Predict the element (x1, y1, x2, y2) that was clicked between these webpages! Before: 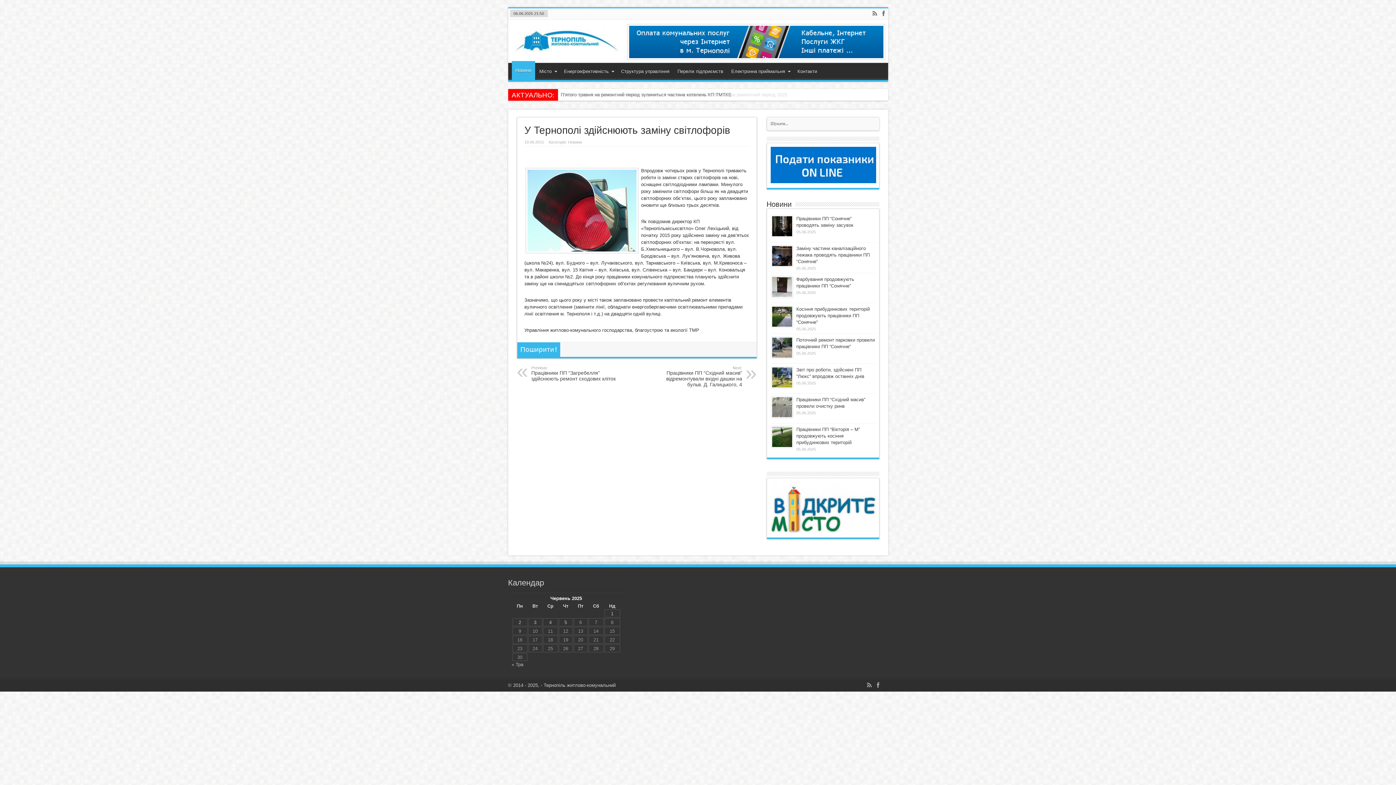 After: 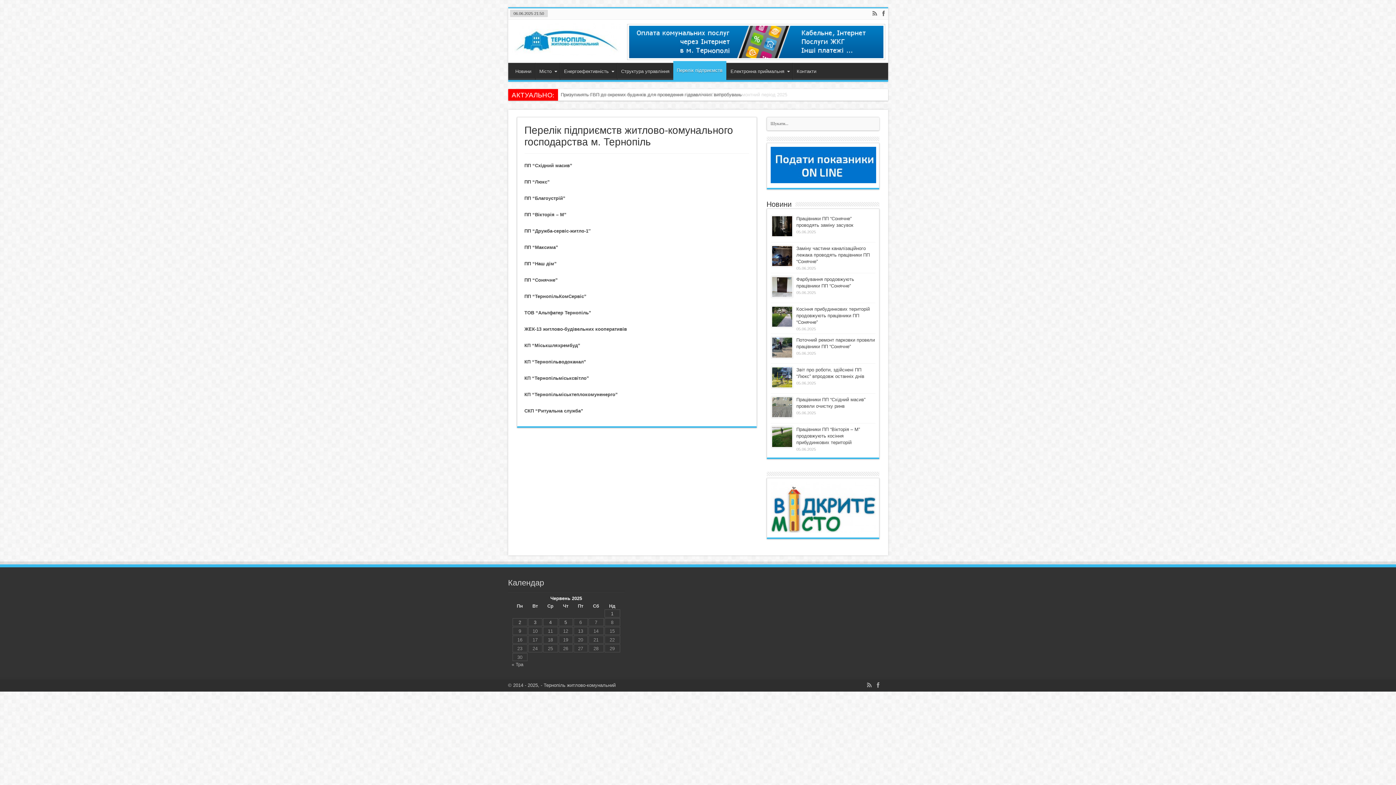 Action: bbox: (673, 62, 727, 80) label: Перелік підприємств